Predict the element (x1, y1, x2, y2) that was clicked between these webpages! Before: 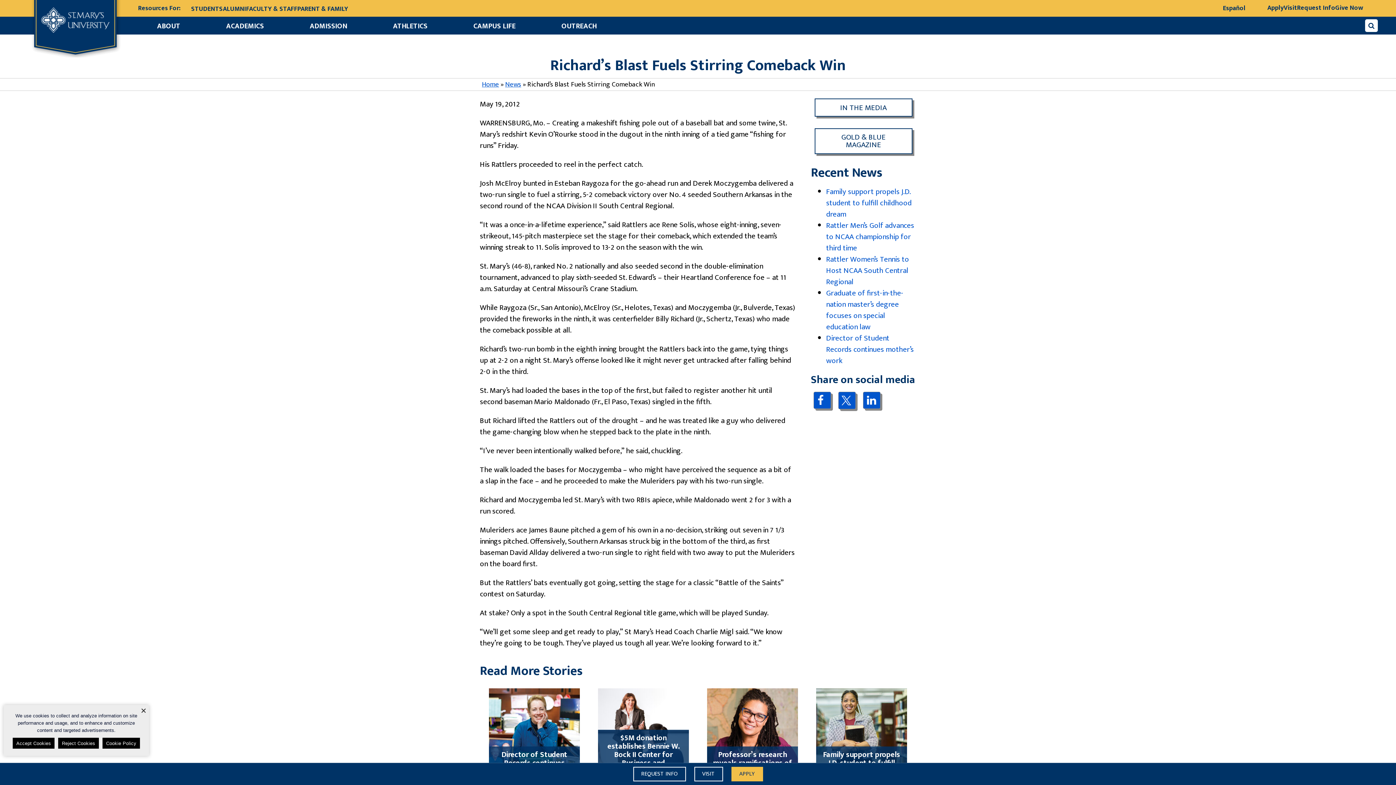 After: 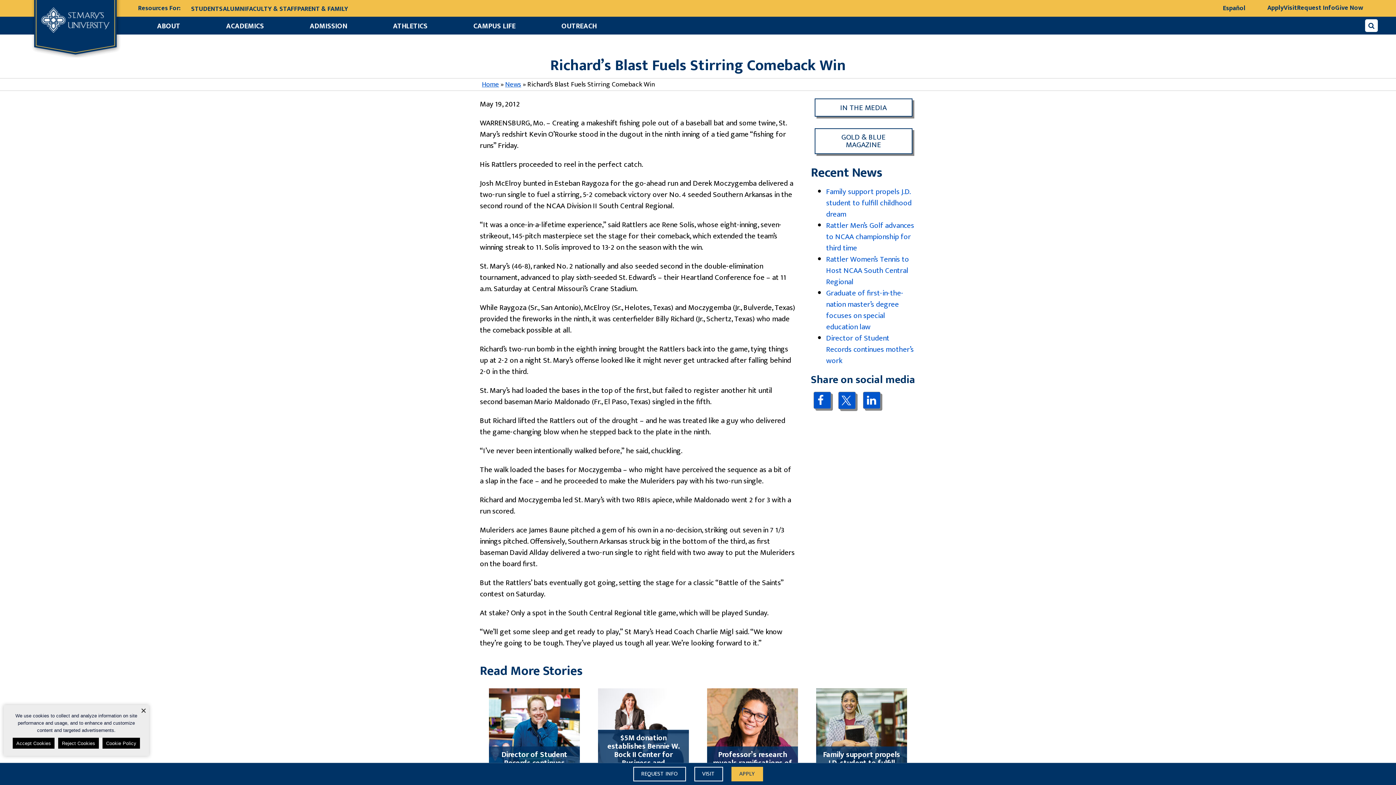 Action: label: Cookie Policy bbox: (102, 738, 140, 749)